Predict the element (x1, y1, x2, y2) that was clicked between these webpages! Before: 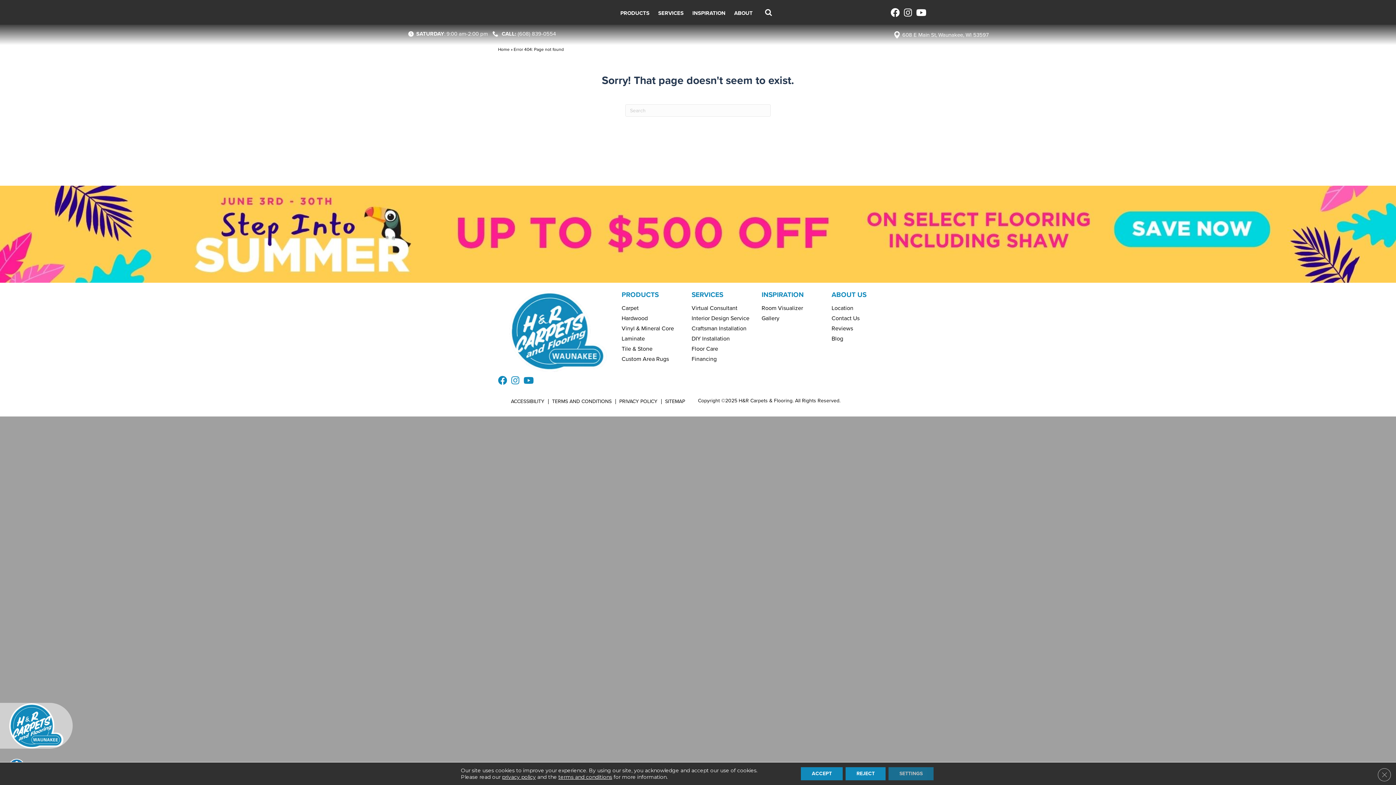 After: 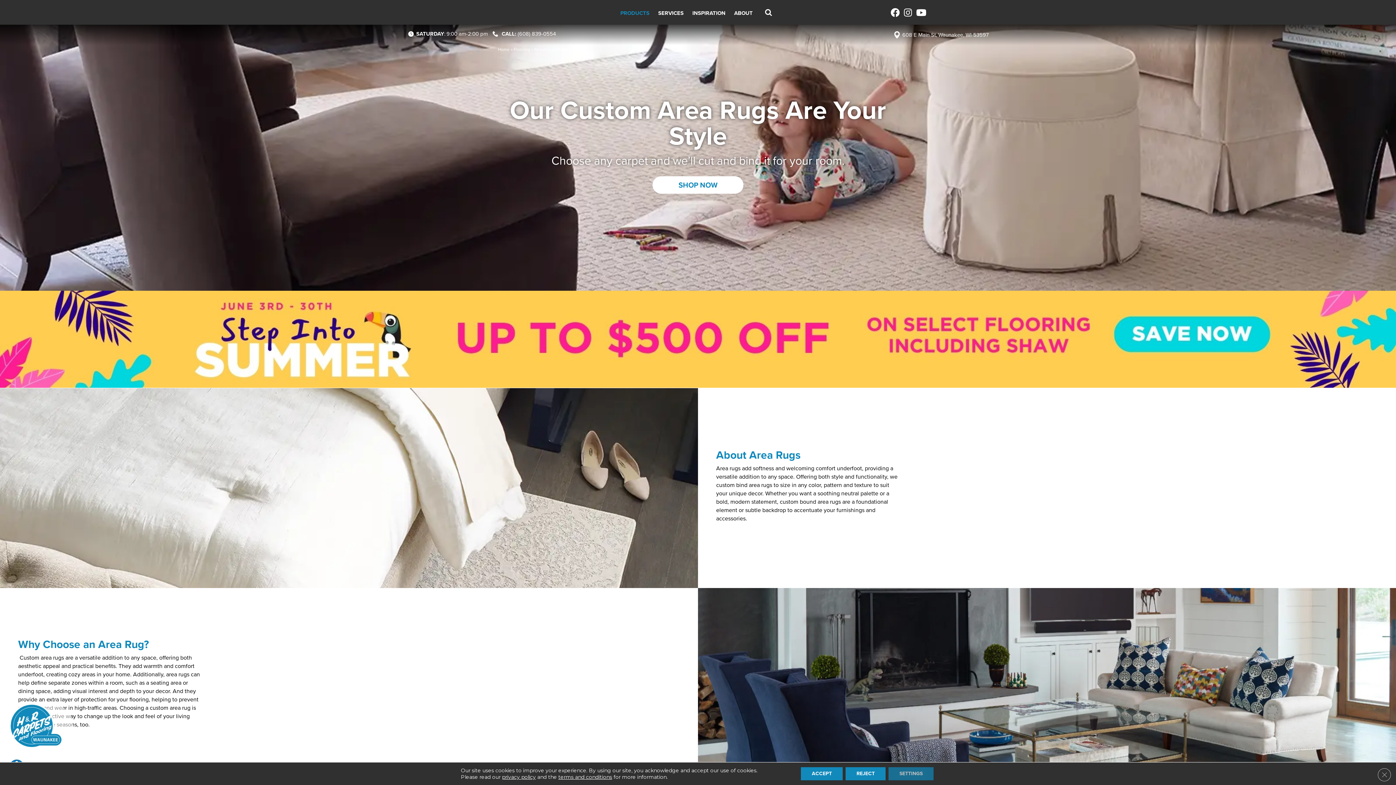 Action: label: Custom Area Rugs bbox: (621, 354, 672, 364)